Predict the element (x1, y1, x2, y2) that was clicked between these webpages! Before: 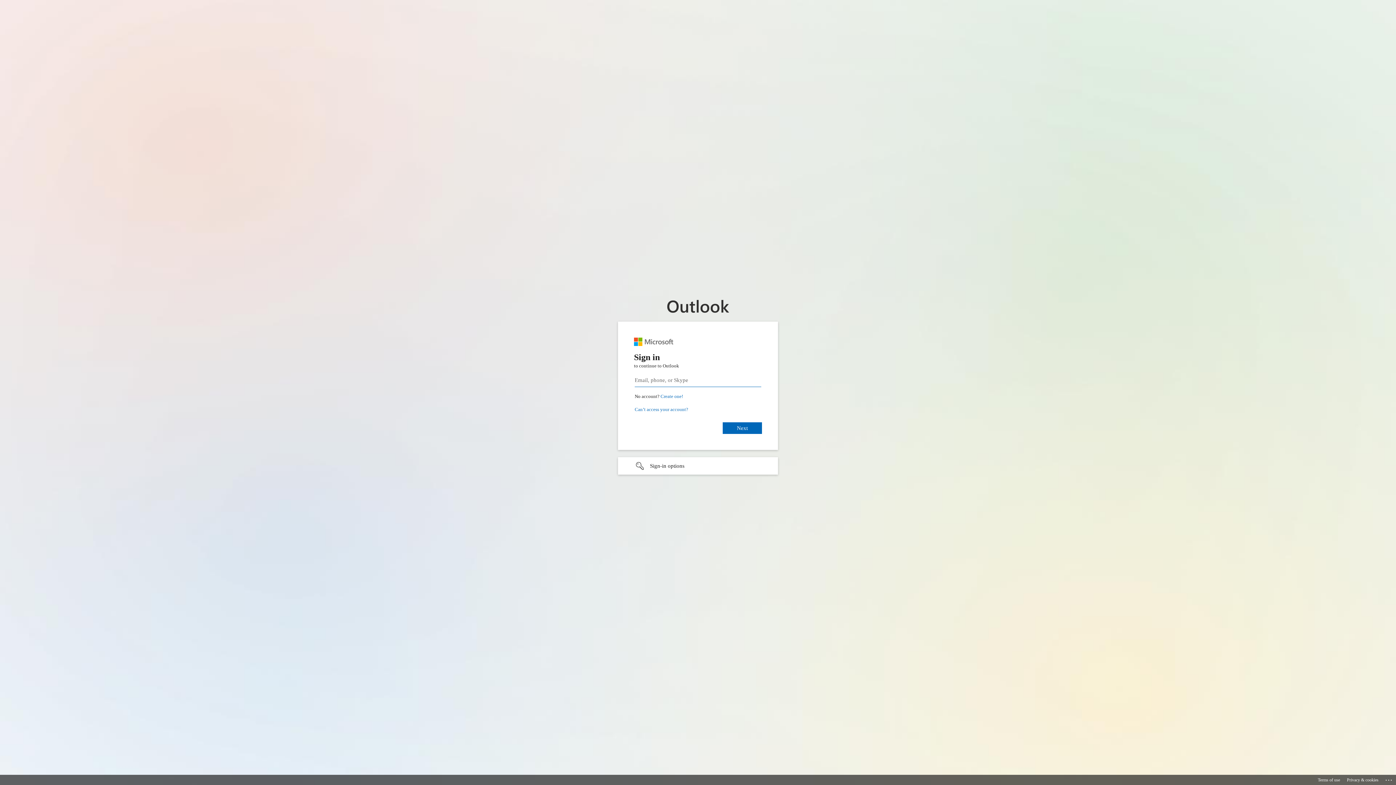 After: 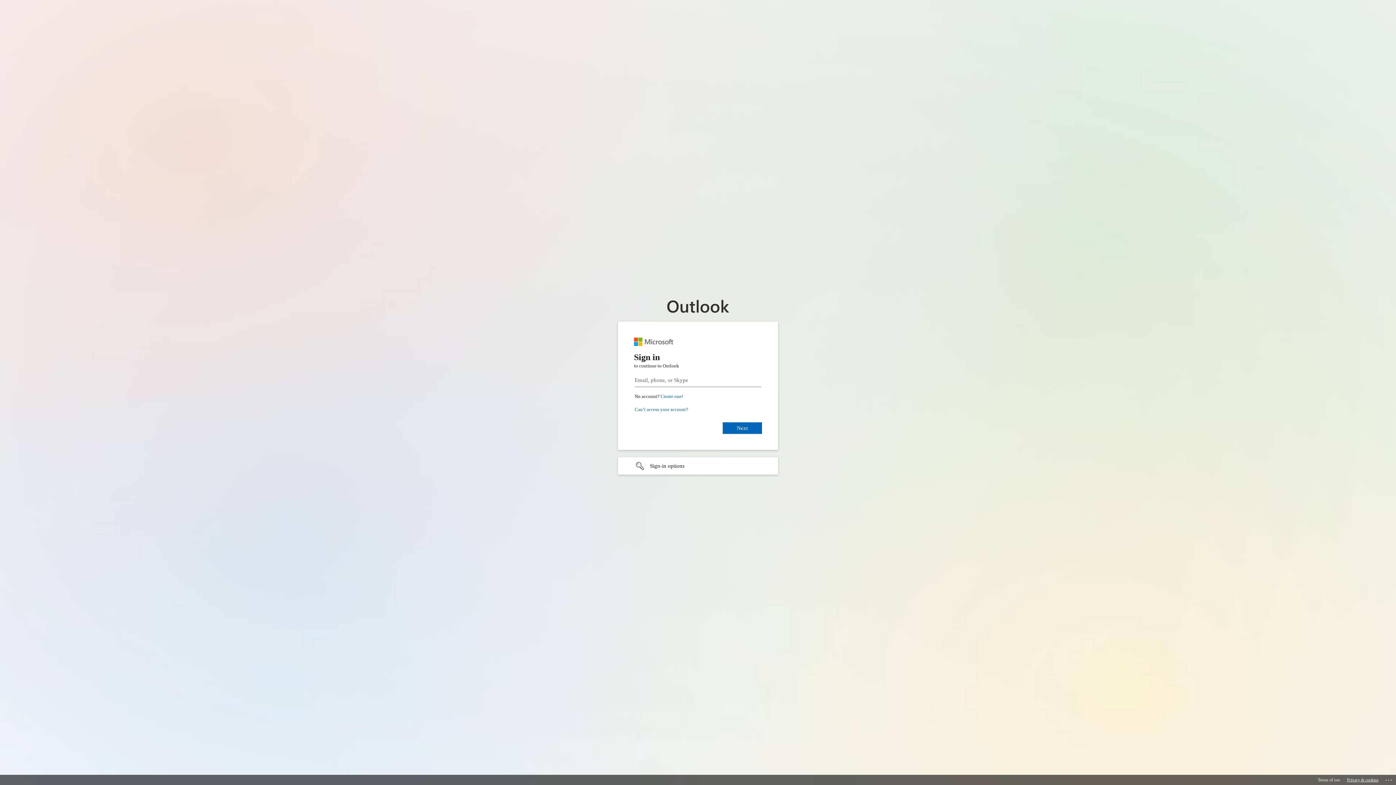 Action: bbox: (1347, 775, 1378, 785) label: Privacy & cookies